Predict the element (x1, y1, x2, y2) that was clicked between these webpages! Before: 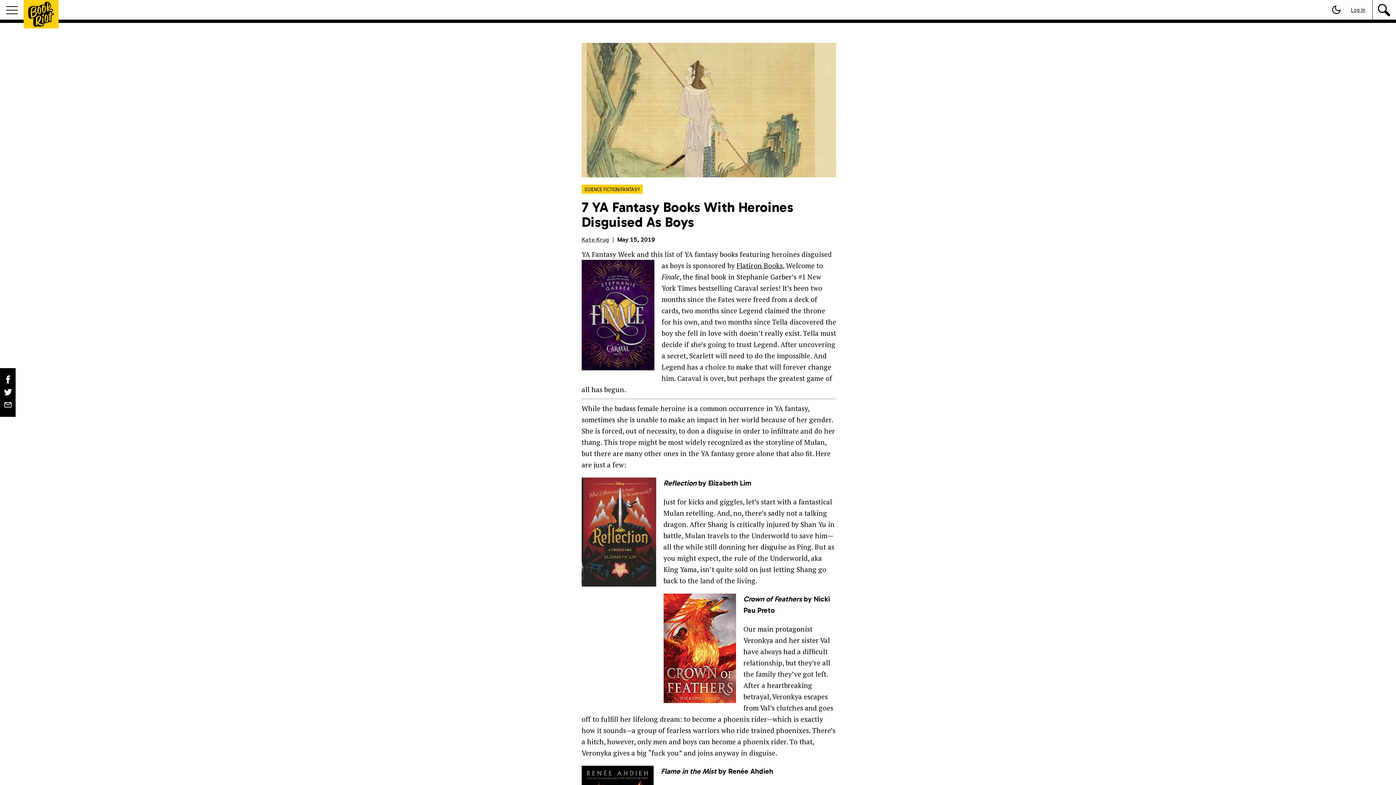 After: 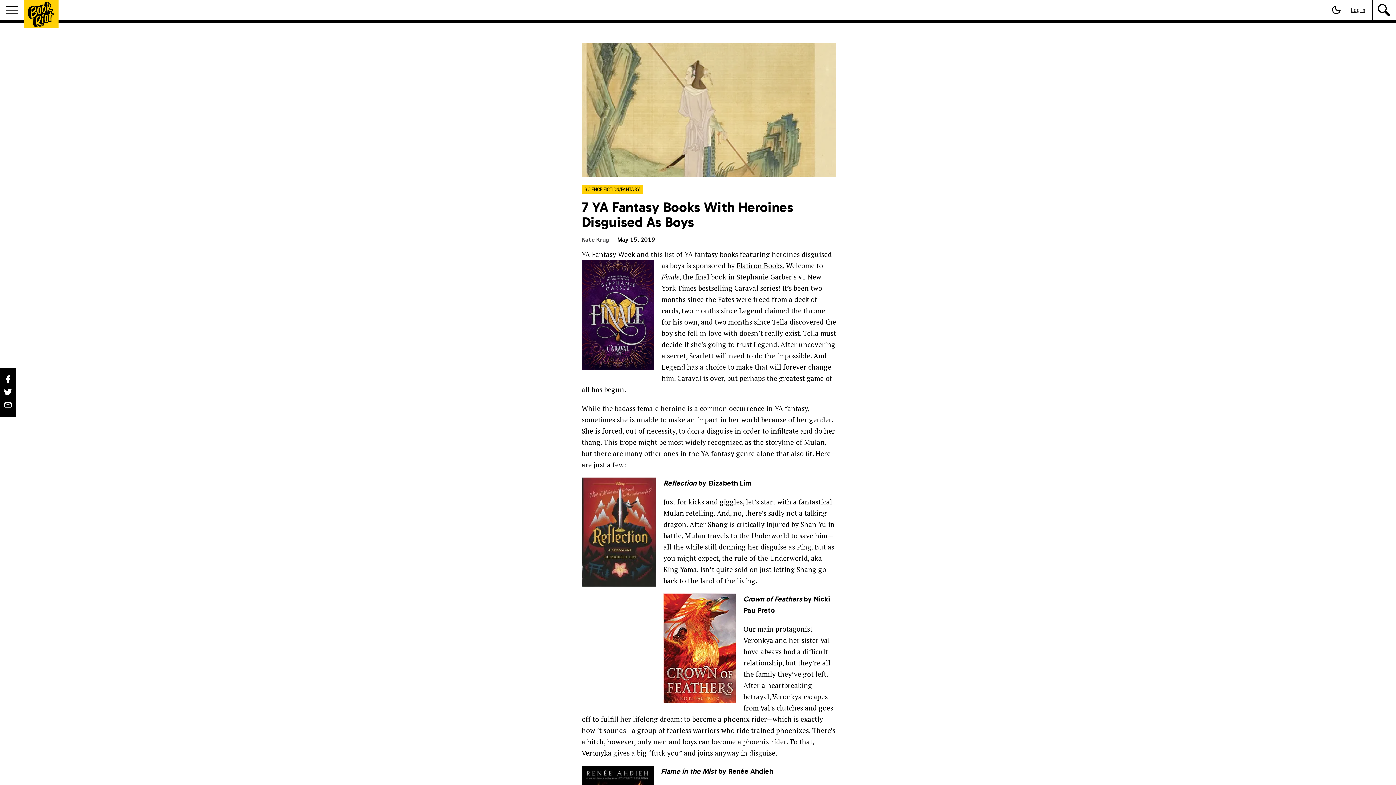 Action: bbox: (736, 261, 784, 270) label: Flatiron Books.